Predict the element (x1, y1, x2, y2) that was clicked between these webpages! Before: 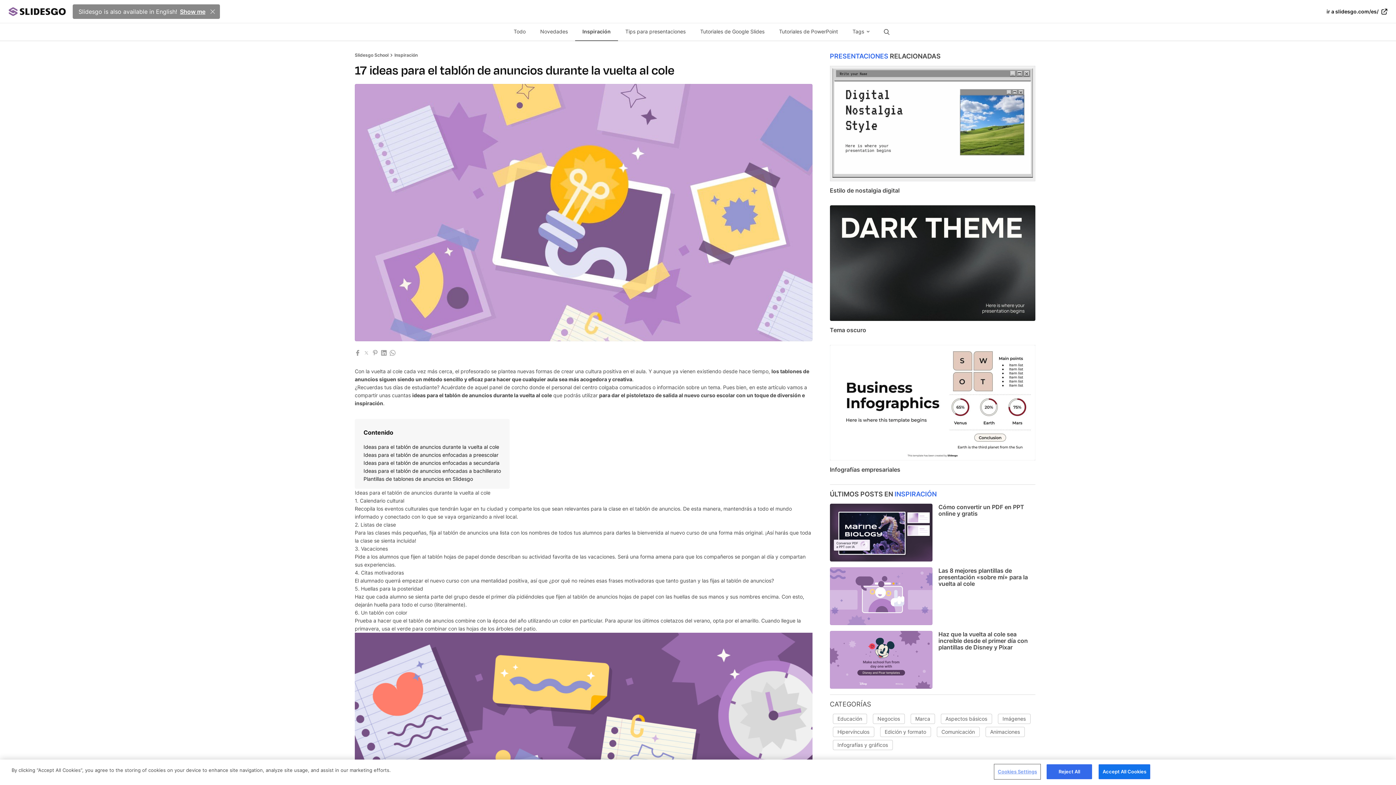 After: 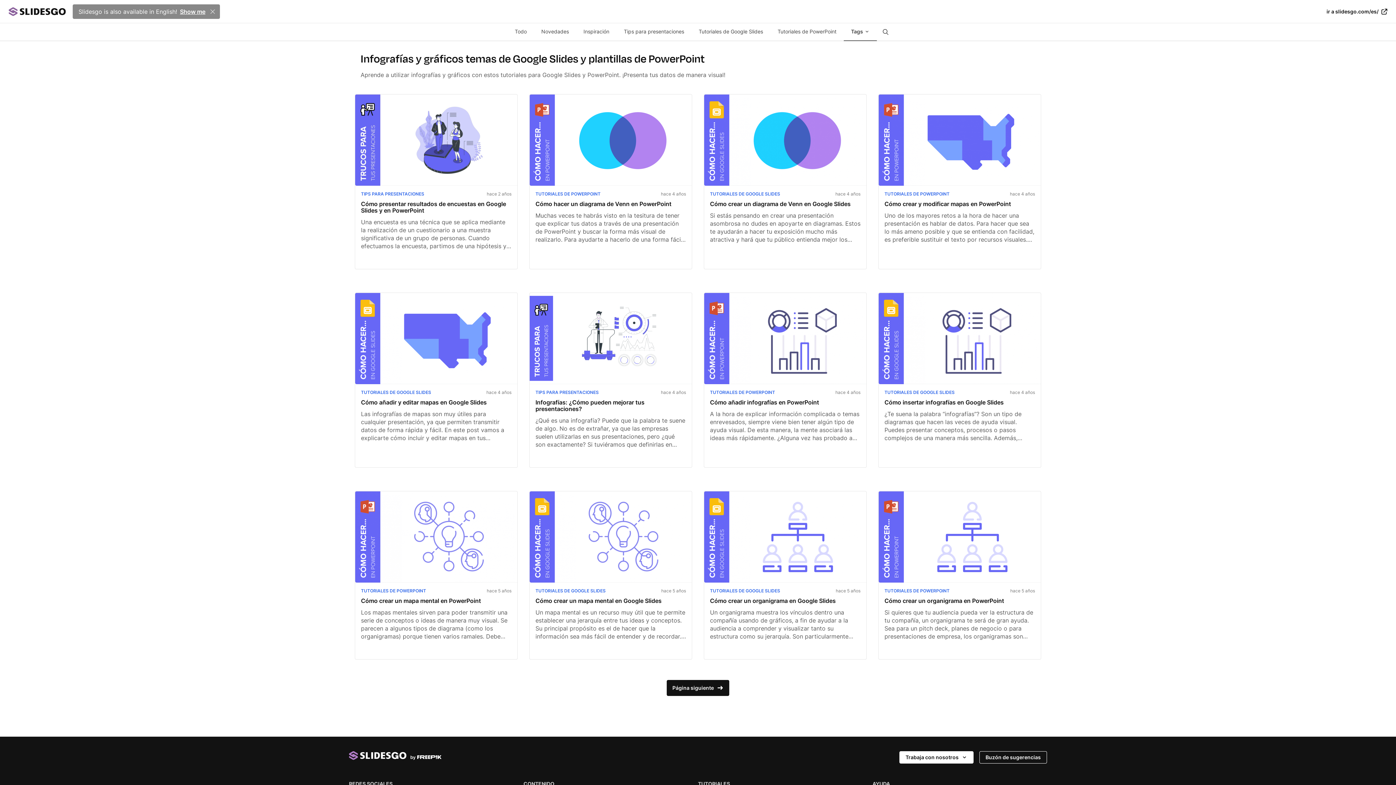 Action: label: Infografías y gráficos bbox: (832, 740, 892, 750)